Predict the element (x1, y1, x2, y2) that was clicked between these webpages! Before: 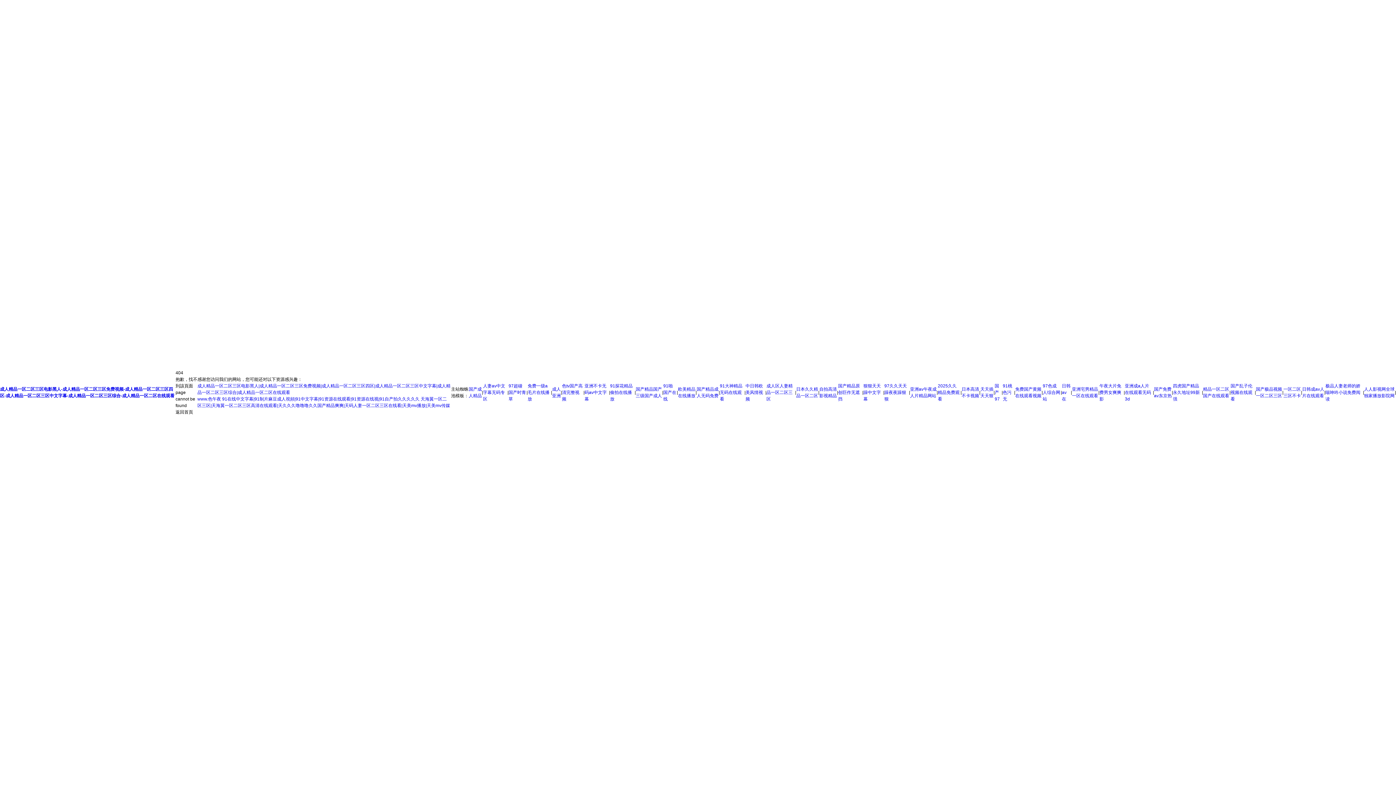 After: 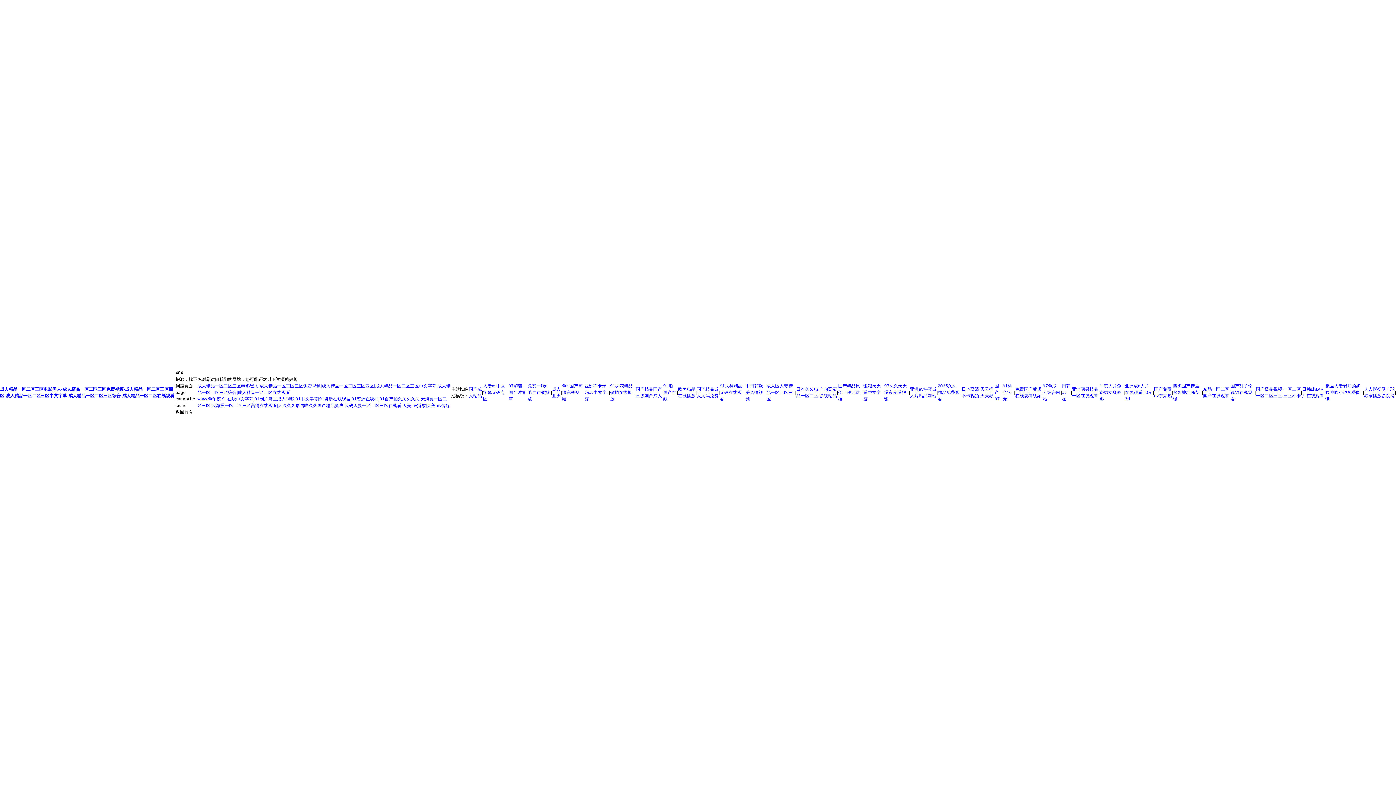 Action: label: 免费国产黄频在线观看视频 bbox: (1015, 386, 1041, 399)